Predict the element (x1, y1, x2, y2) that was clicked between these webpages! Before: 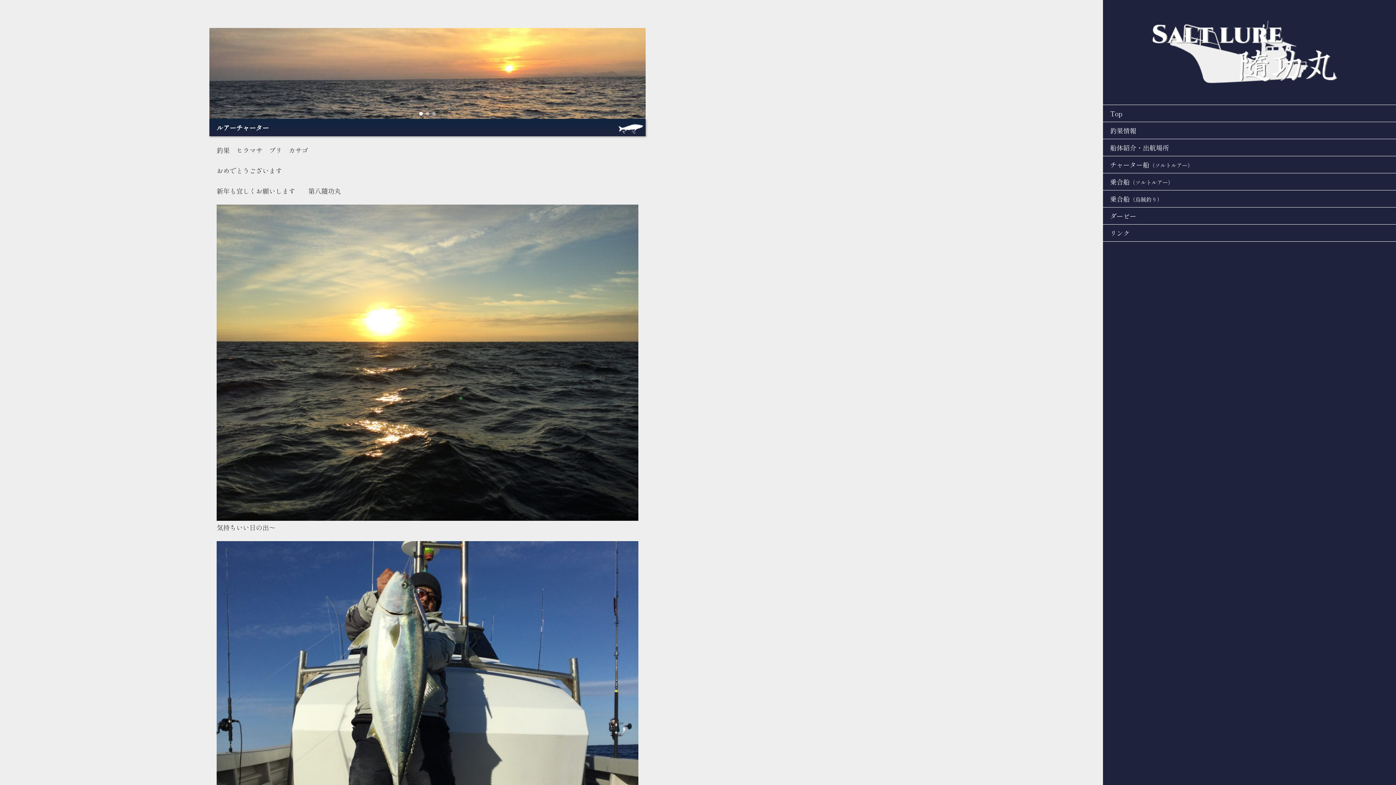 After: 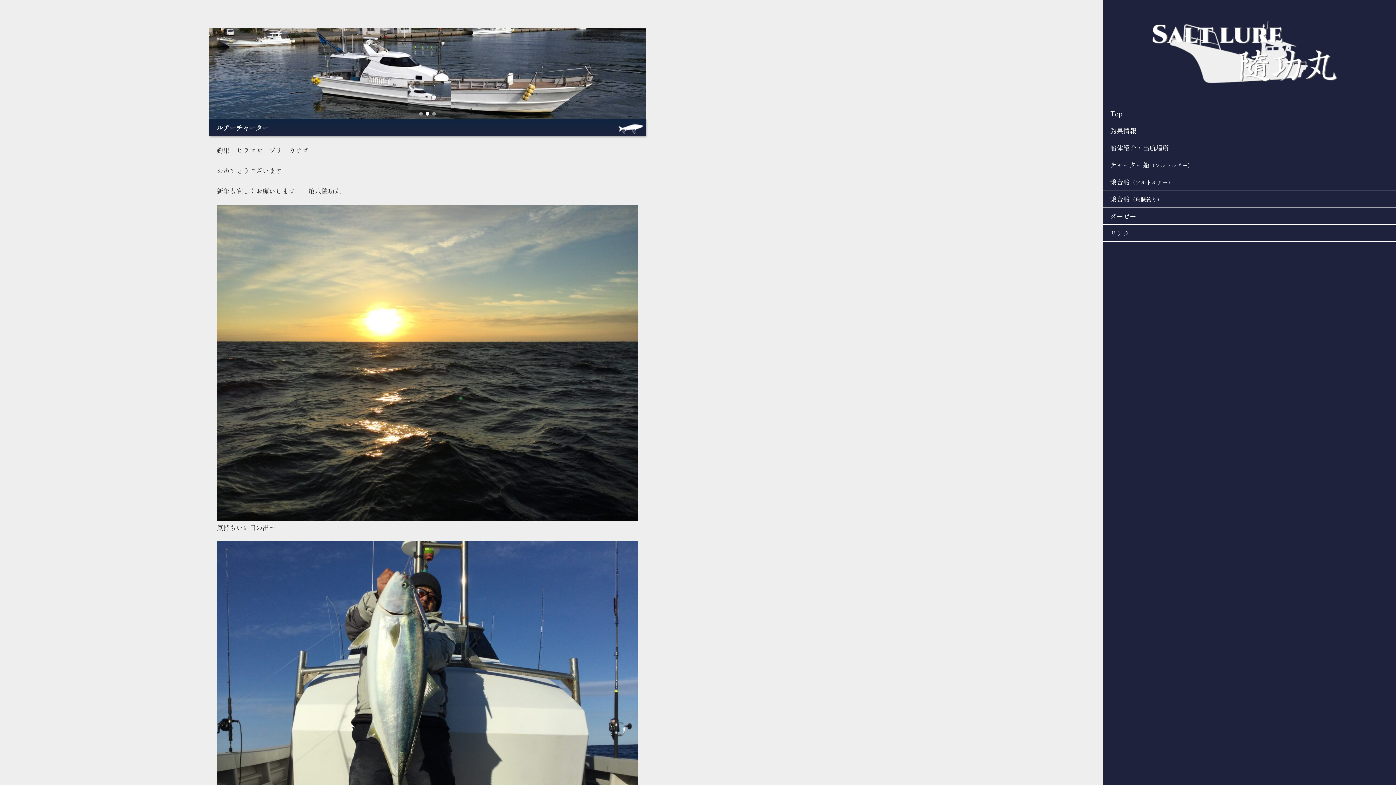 Action: bbox: (425, 111, 429, 115) label: ss_page_001